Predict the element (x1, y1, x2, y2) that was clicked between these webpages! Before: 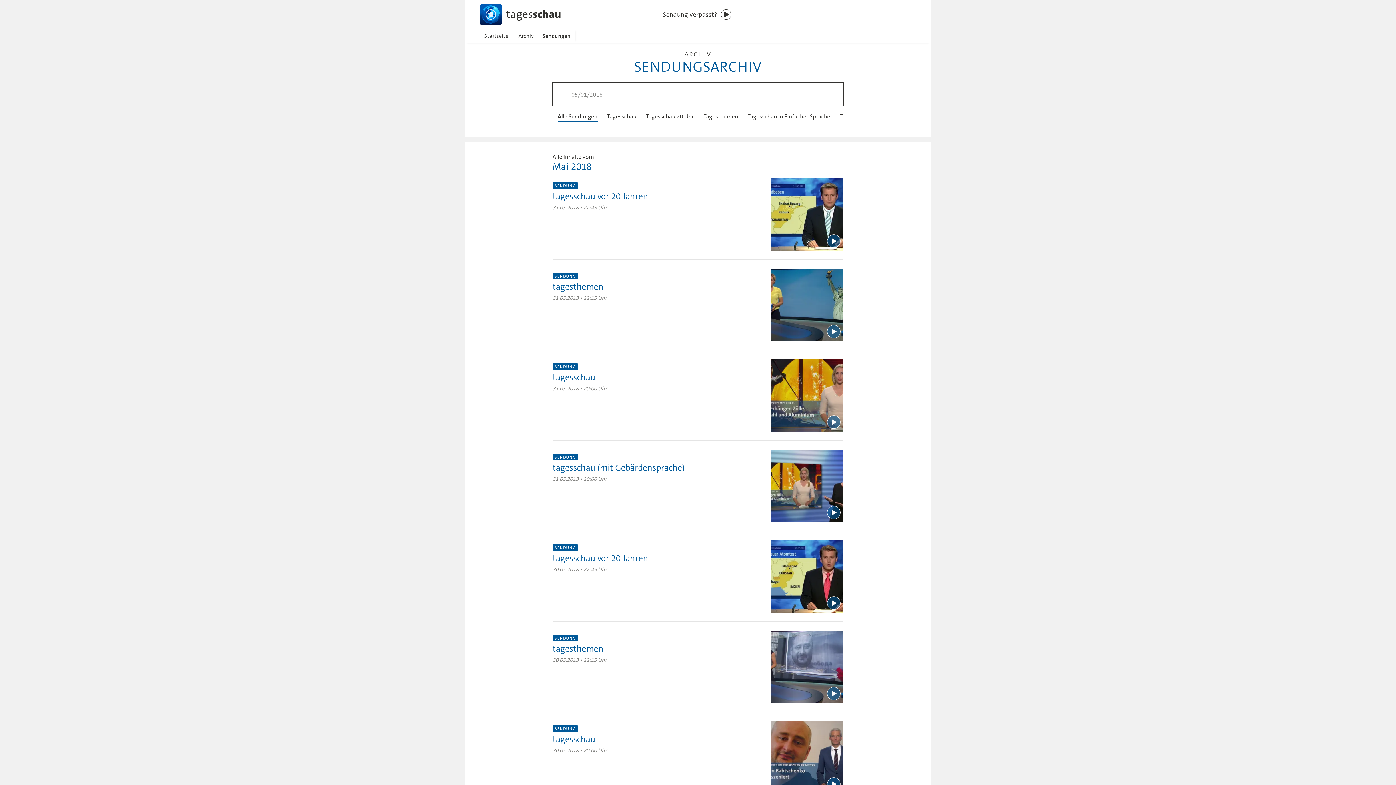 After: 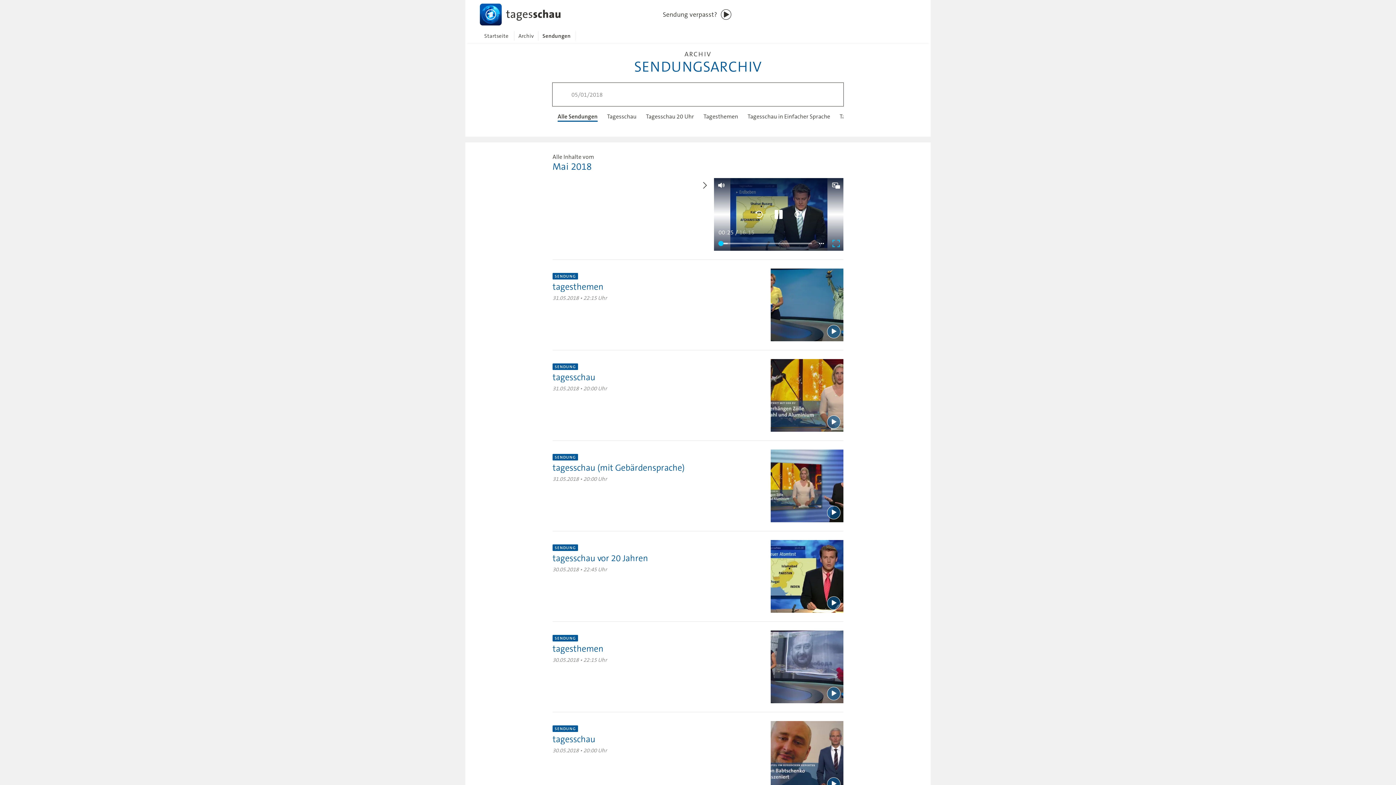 Action: label: Wiedergabe [Leertaste] bbox: (827, 234, 840, 248)